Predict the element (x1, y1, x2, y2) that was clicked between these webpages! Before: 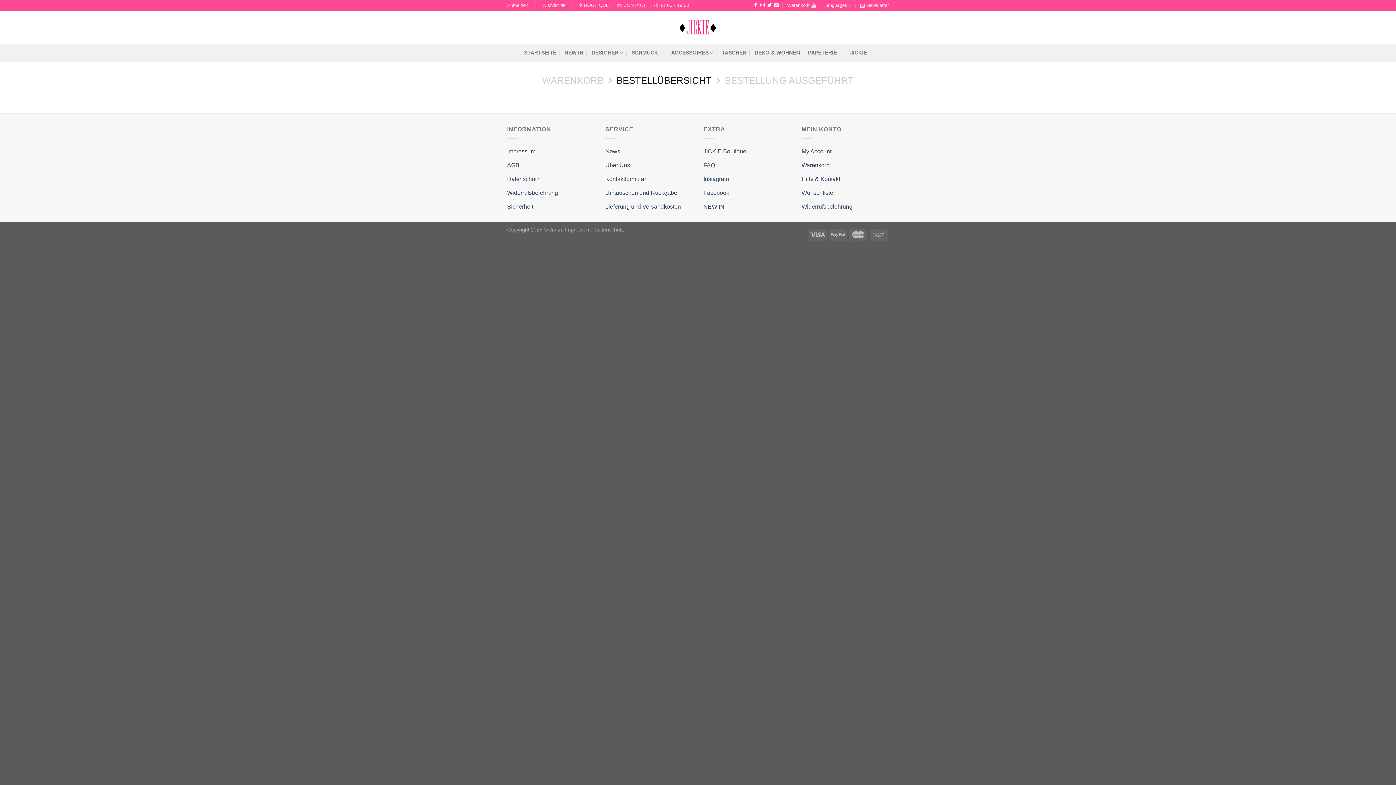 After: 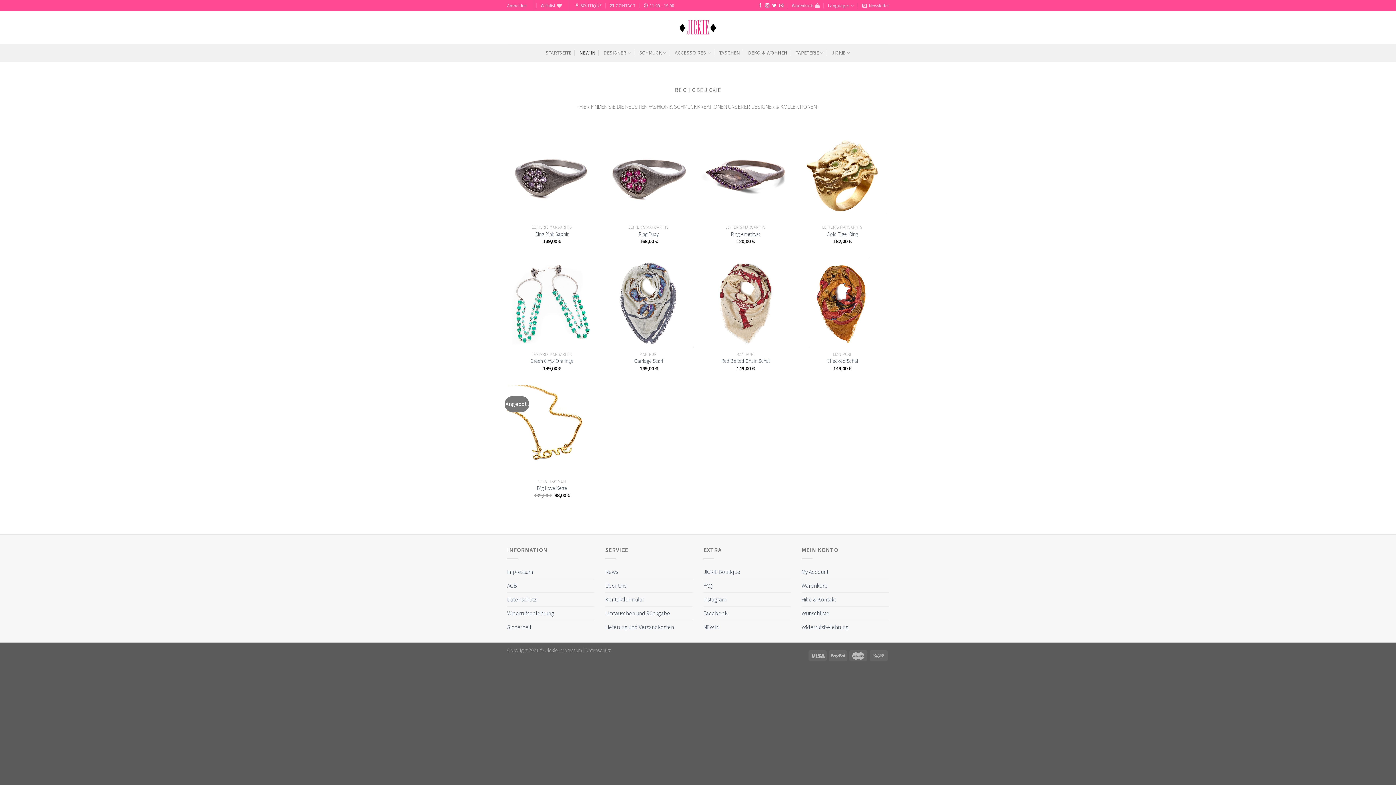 Action: bbox: (703, 199, 724, 213) label: NEW IN